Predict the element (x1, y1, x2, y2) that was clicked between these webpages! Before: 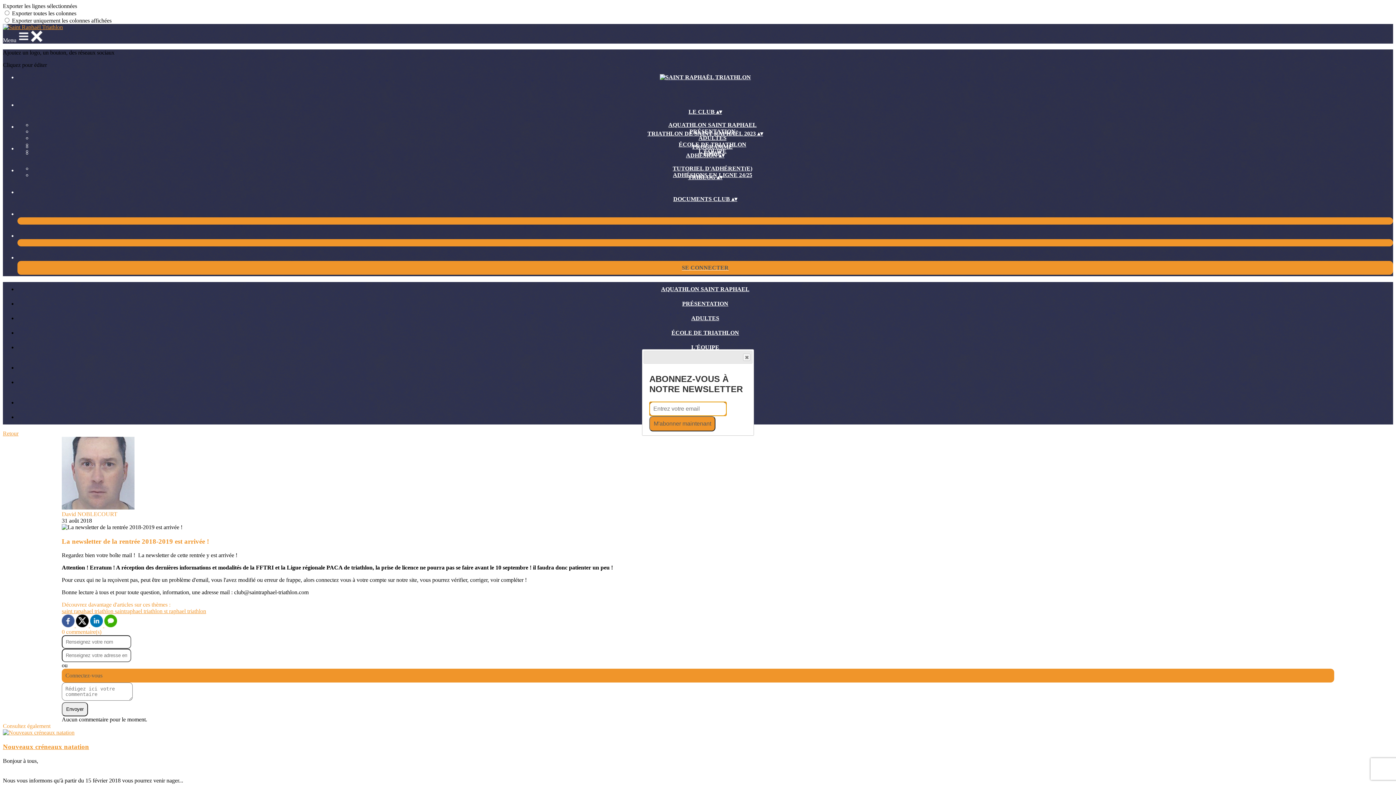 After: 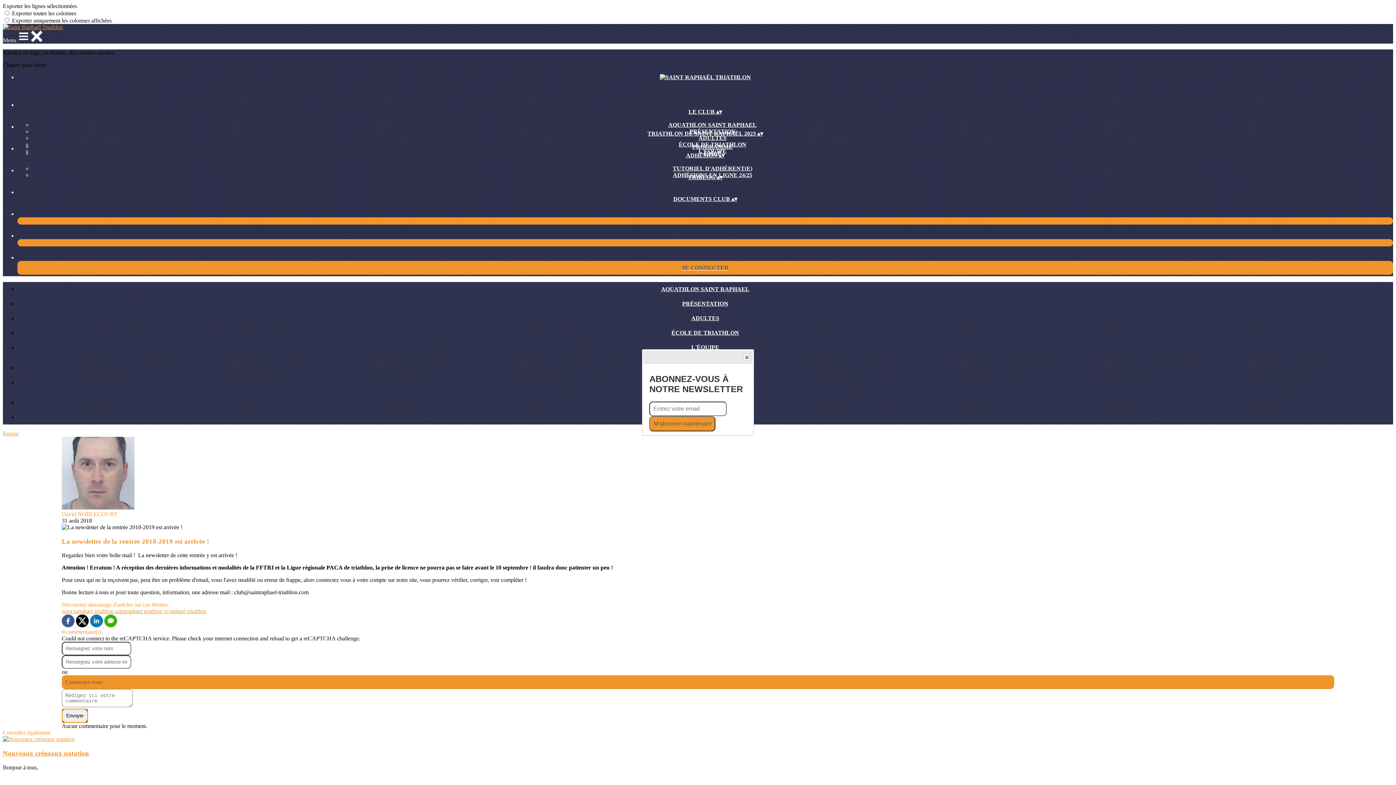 Action: label: Envoyer bbox: (61, 754, 88, 768)